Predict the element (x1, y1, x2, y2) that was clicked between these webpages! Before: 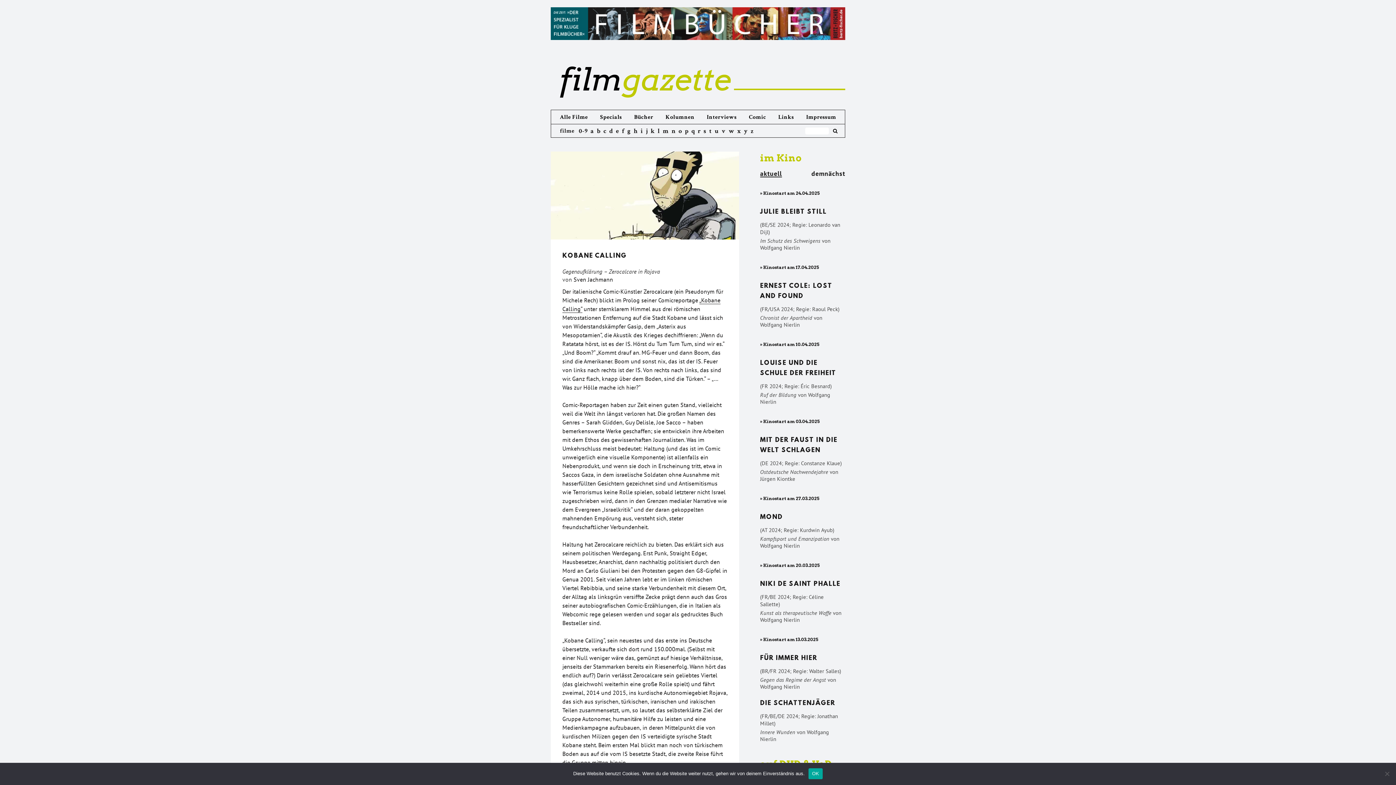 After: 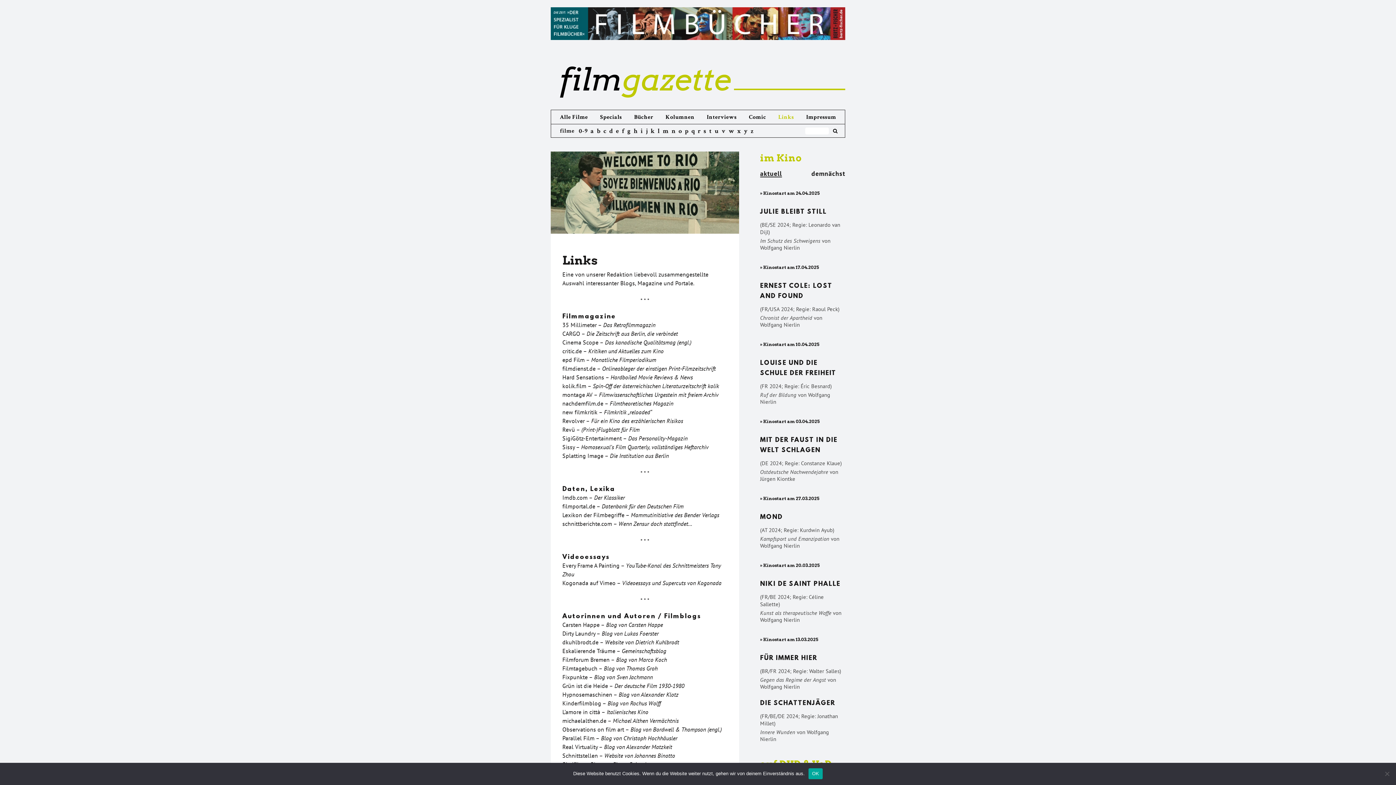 Action: bbox: (778, 110, 794, 125) label: Links